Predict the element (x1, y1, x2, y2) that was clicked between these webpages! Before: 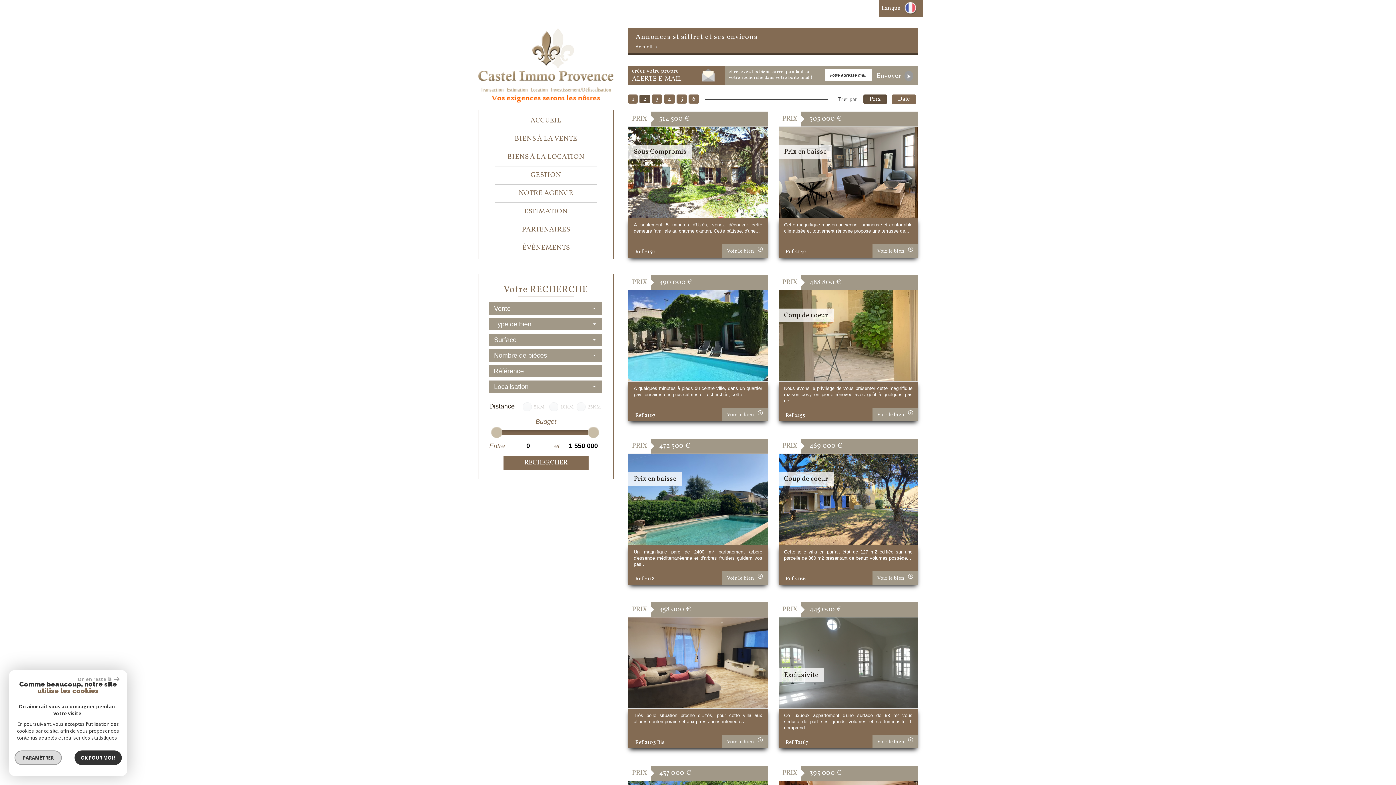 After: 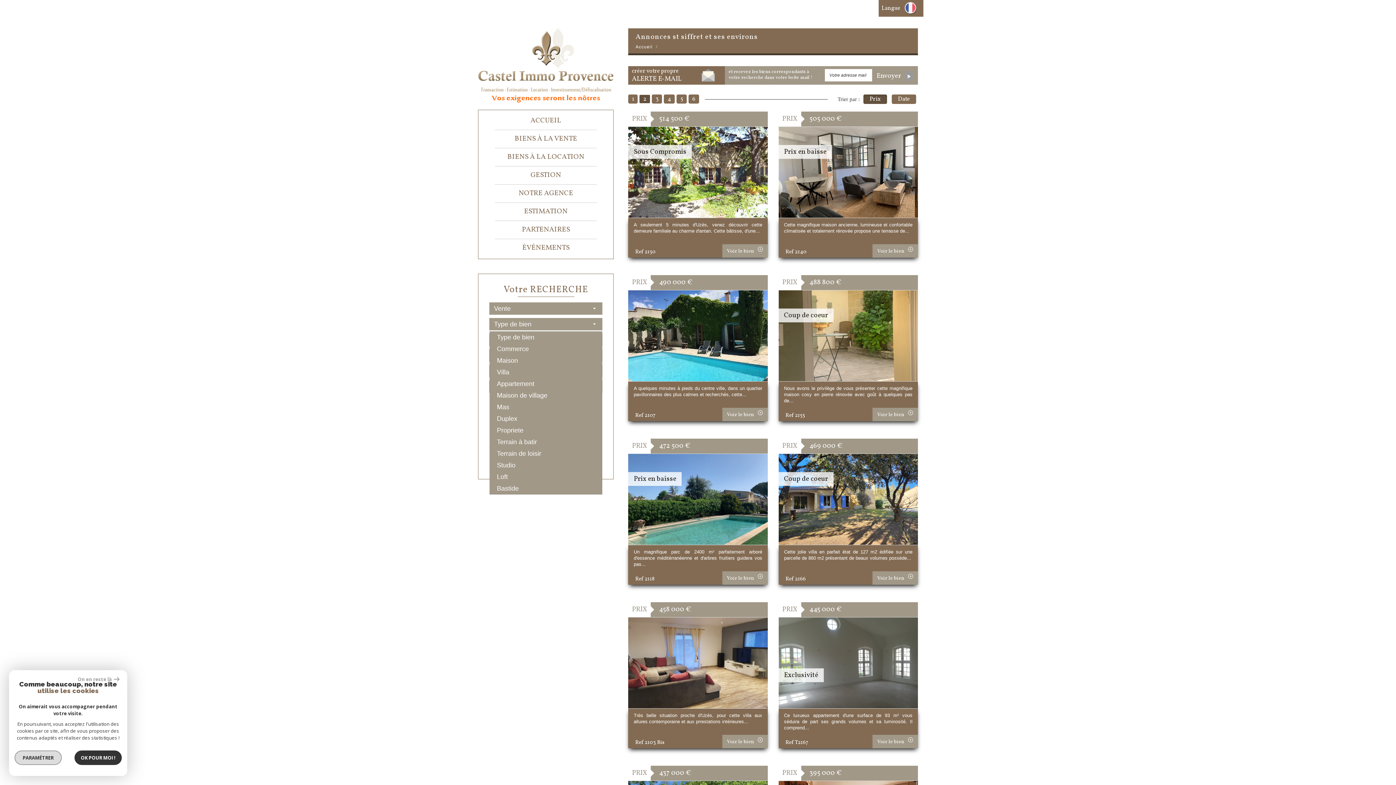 Action: bbox: (493, 319, 598, 329) label: Type de bien
 